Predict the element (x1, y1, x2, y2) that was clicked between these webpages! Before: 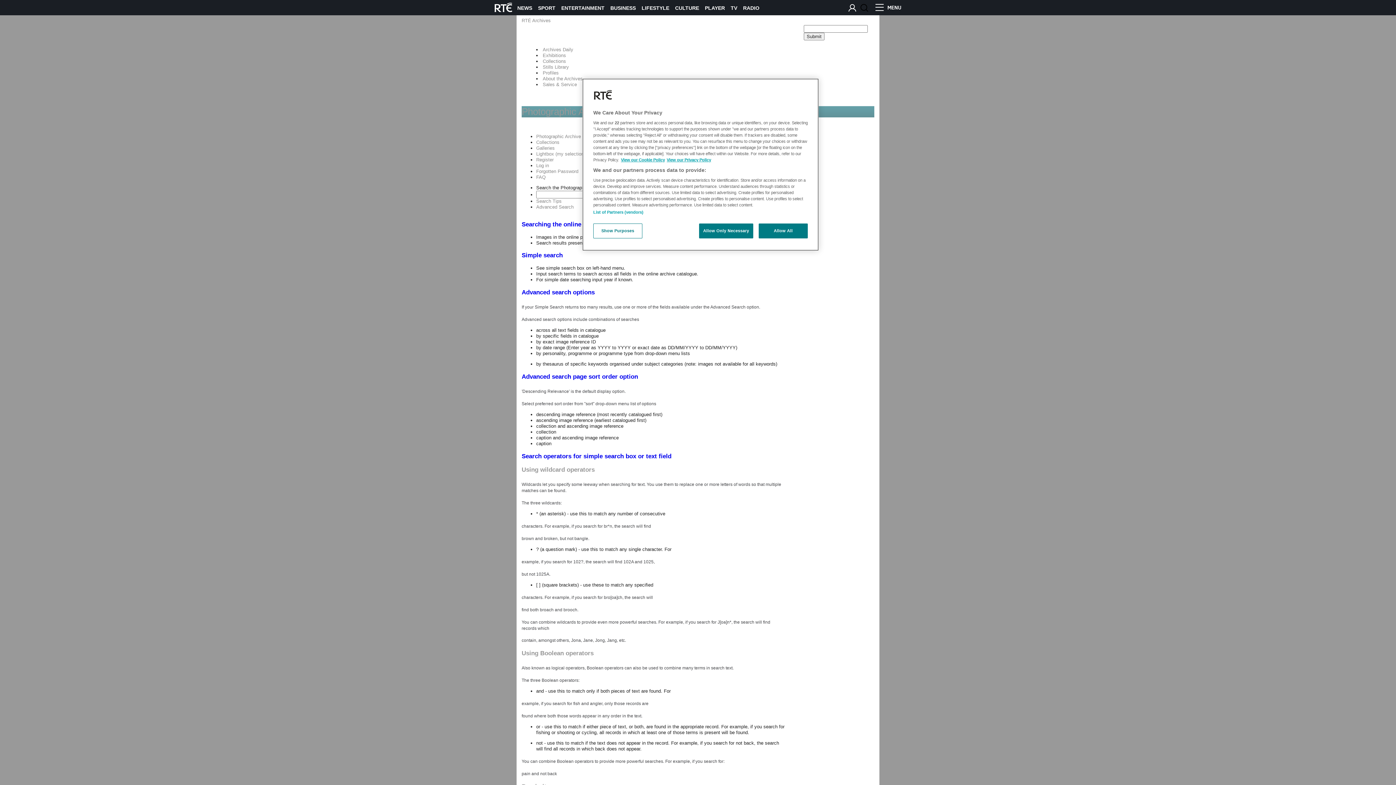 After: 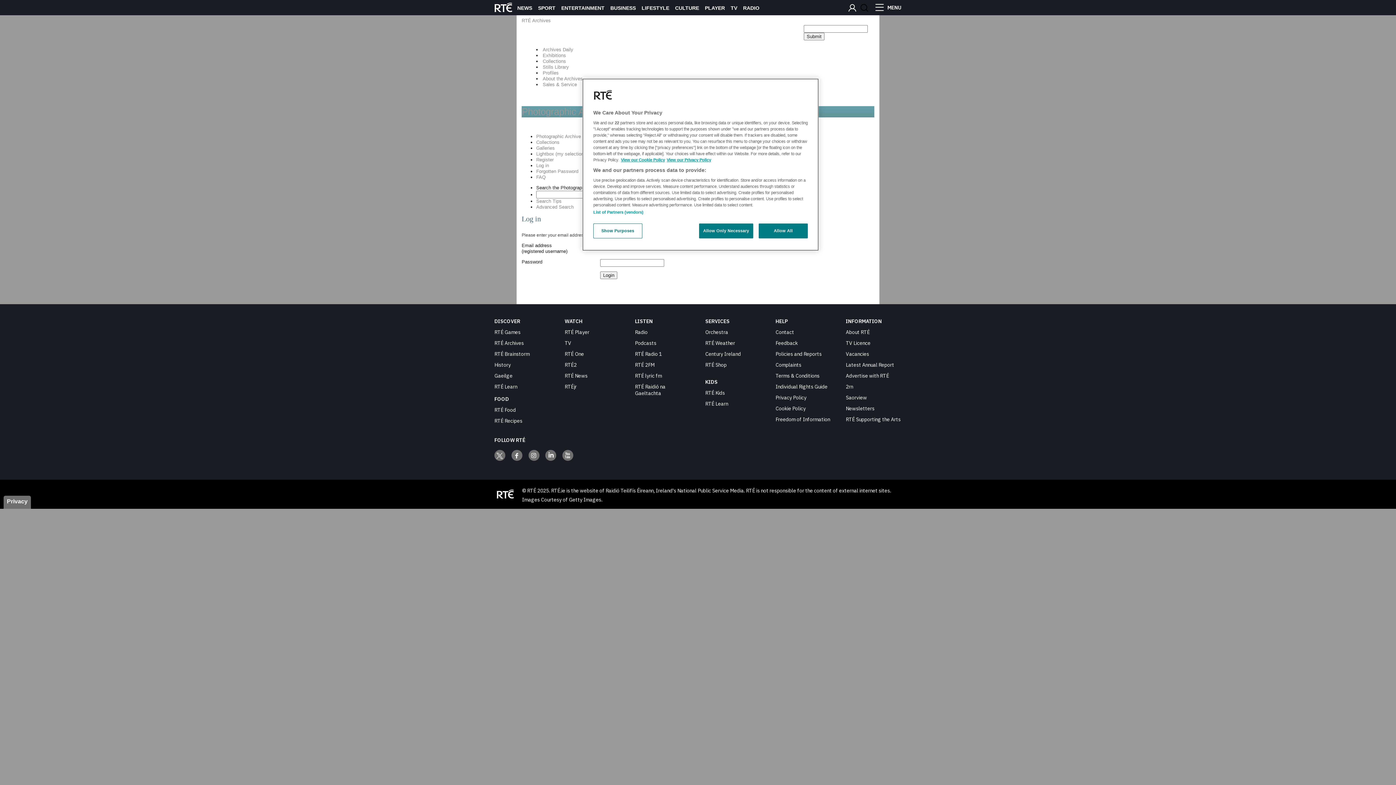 Action: bbox: (536, 162, 549, 168) label: Log in